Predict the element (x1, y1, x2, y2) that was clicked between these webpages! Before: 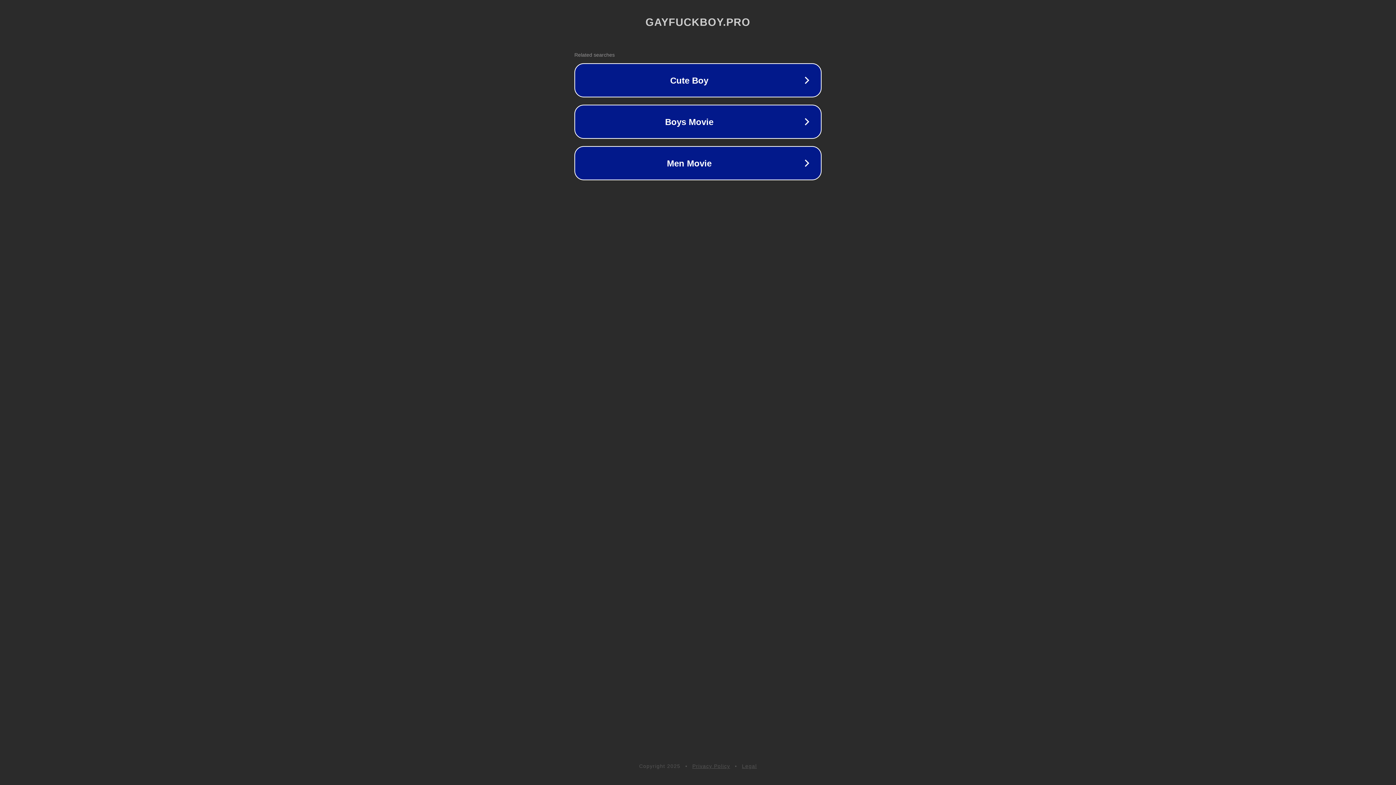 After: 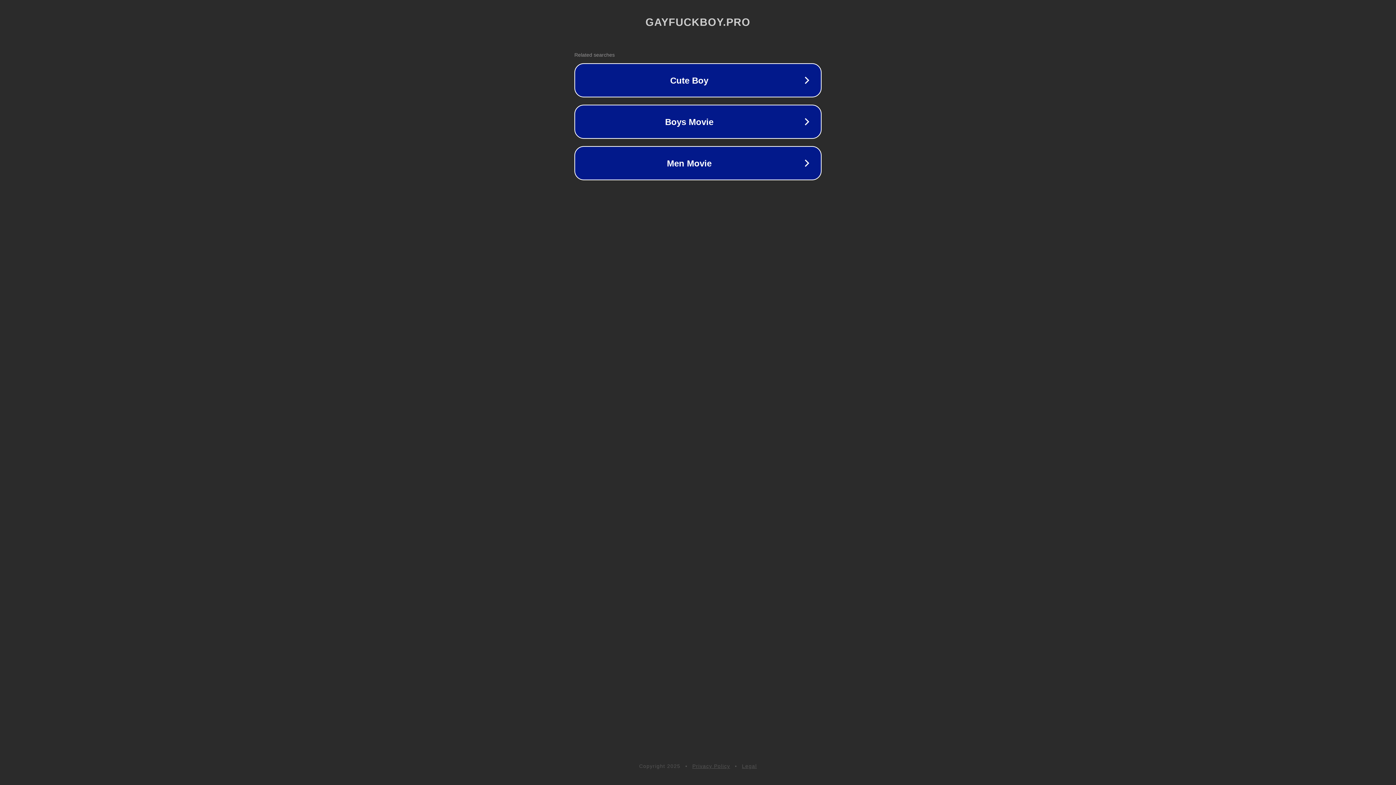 Action: label: Legal bbox: (742, 763, 757, 769)